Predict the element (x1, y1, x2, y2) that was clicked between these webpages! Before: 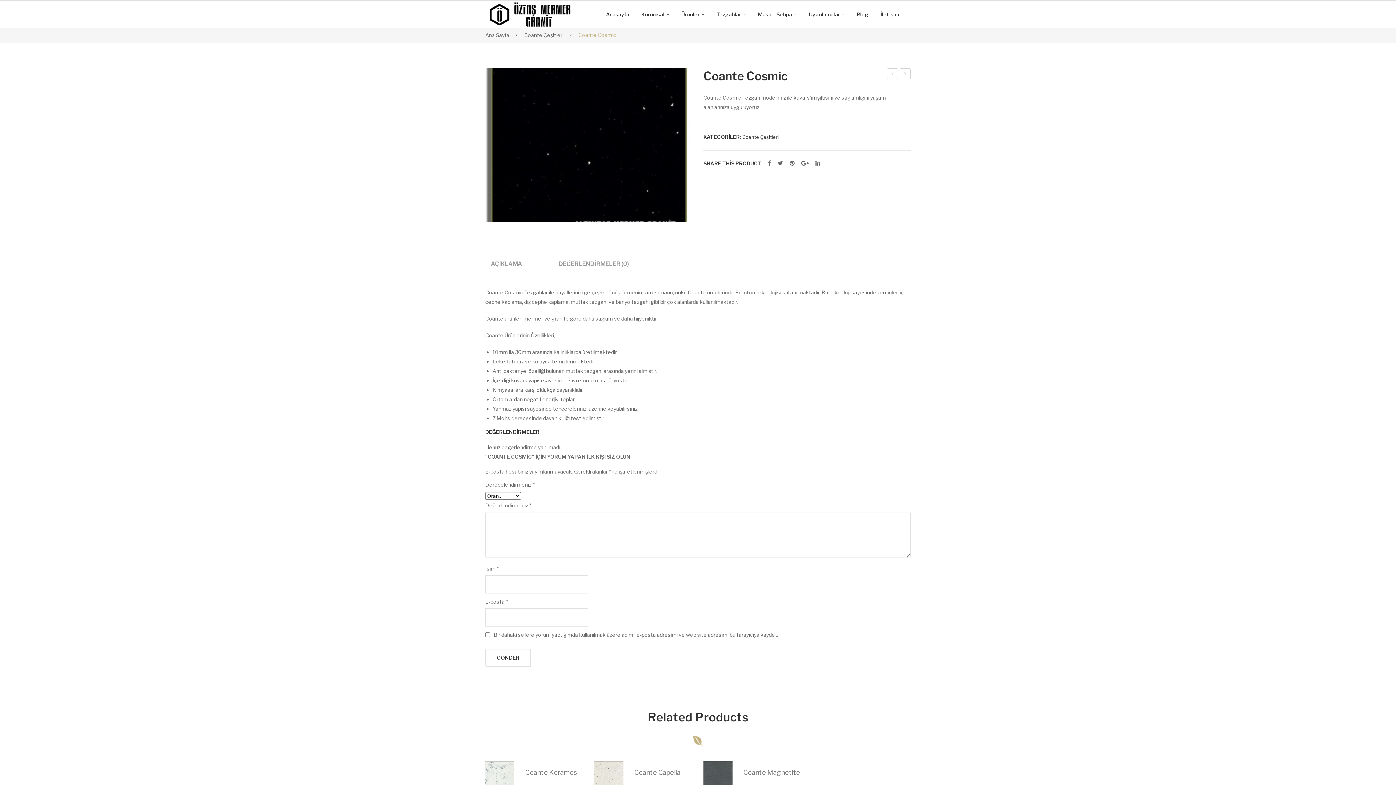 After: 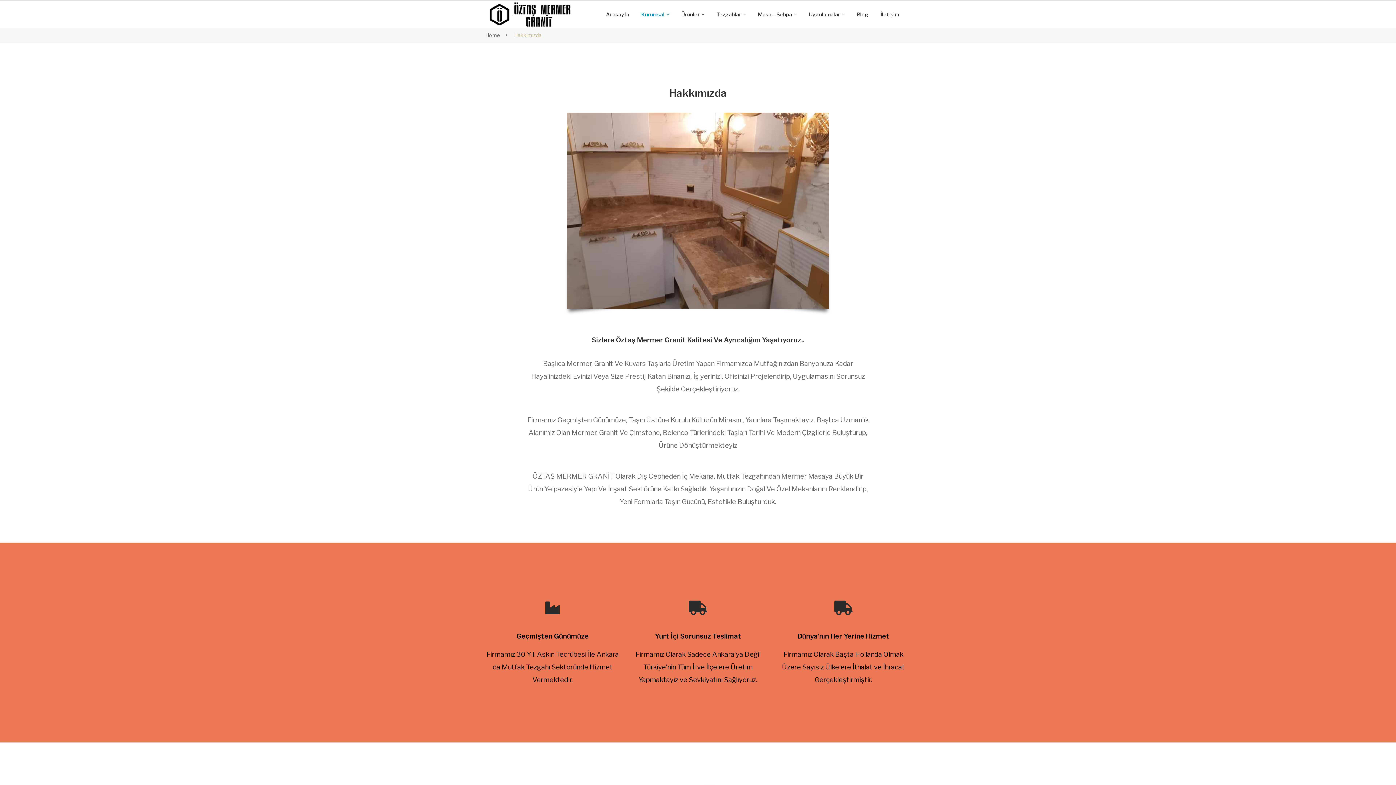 Action: label: Kurumsal bbox: (641, 0, 669, 28)